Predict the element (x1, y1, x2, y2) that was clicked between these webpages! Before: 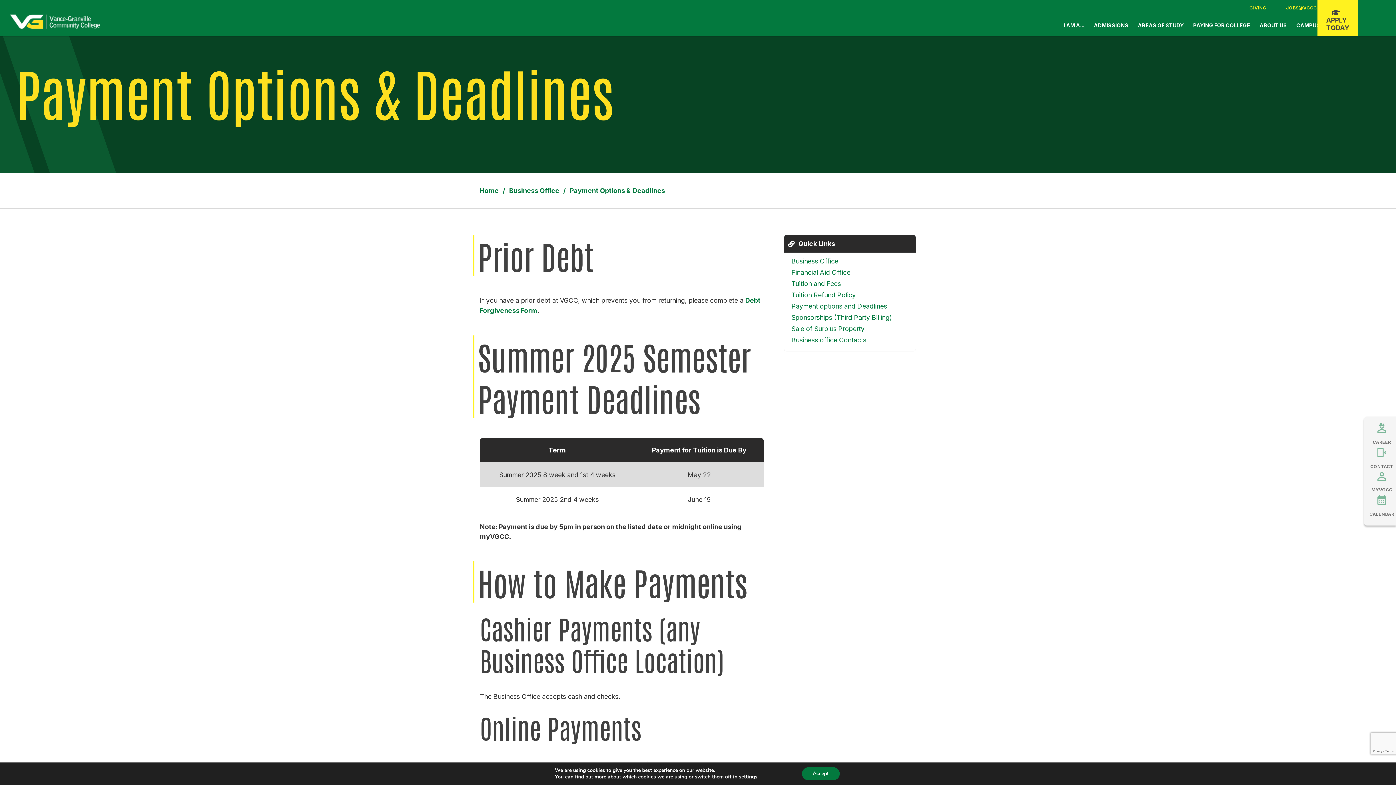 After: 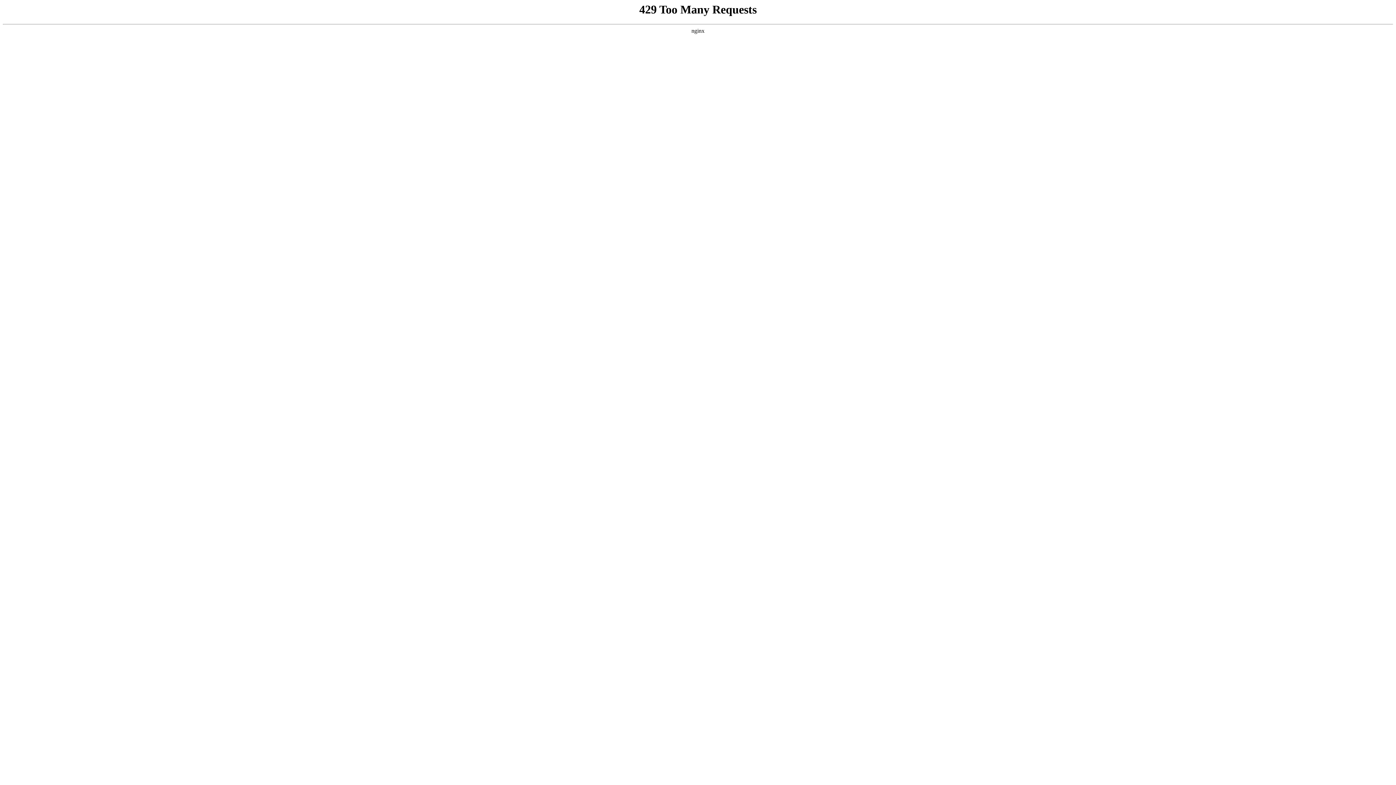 Action: bbox: (791, 257, 838, 265) label: Business Office